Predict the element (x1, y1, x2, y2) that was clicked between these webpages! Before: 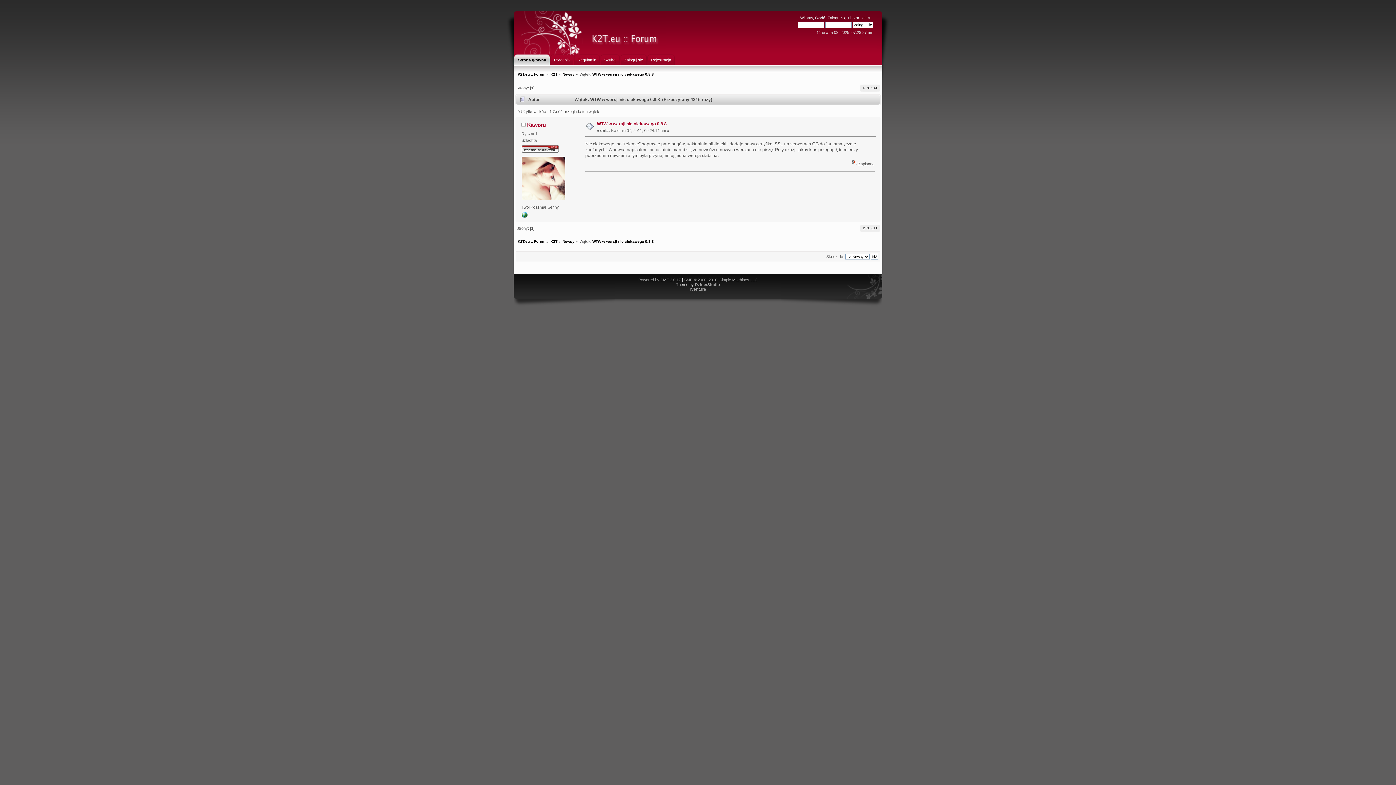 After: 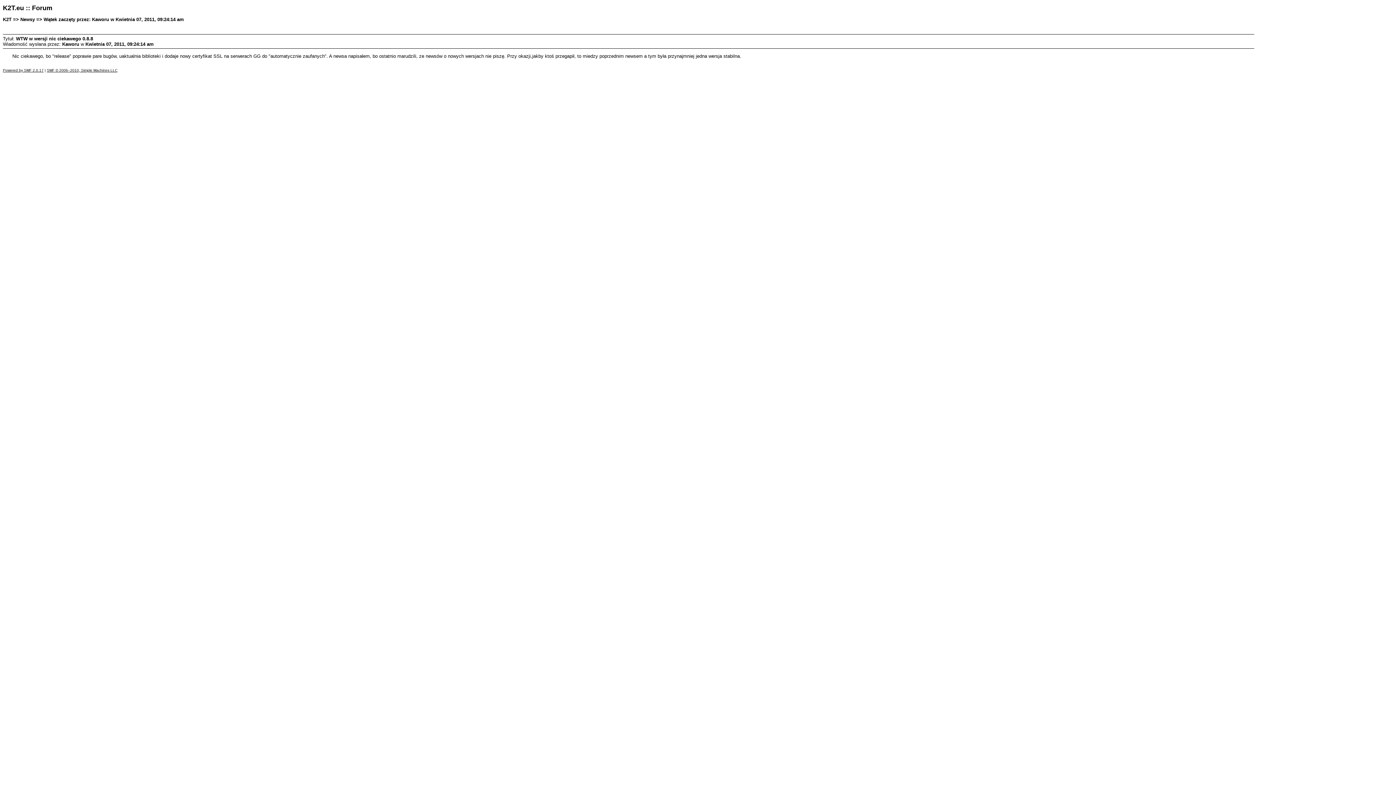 Action: label: DRUKUJ bbox: (860, 84, 877, 93)